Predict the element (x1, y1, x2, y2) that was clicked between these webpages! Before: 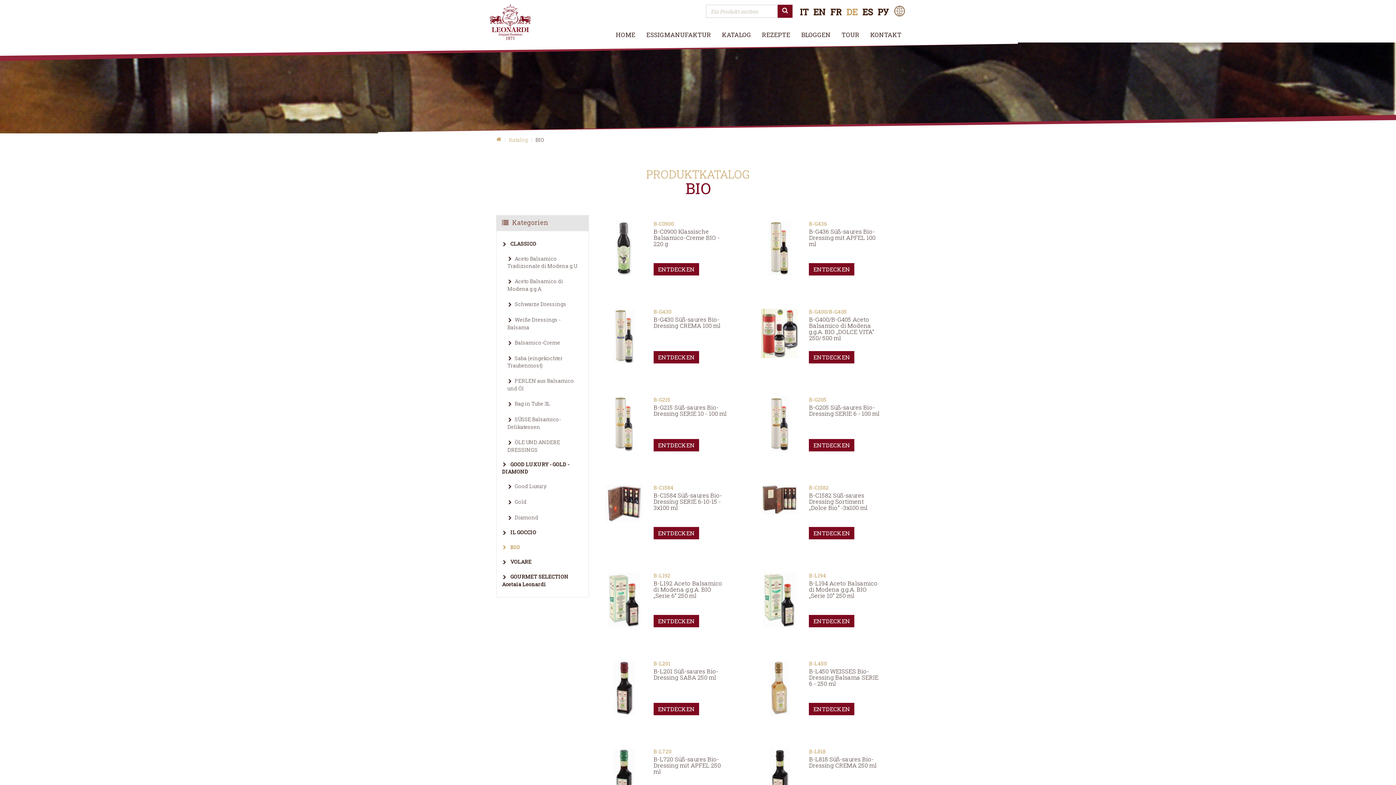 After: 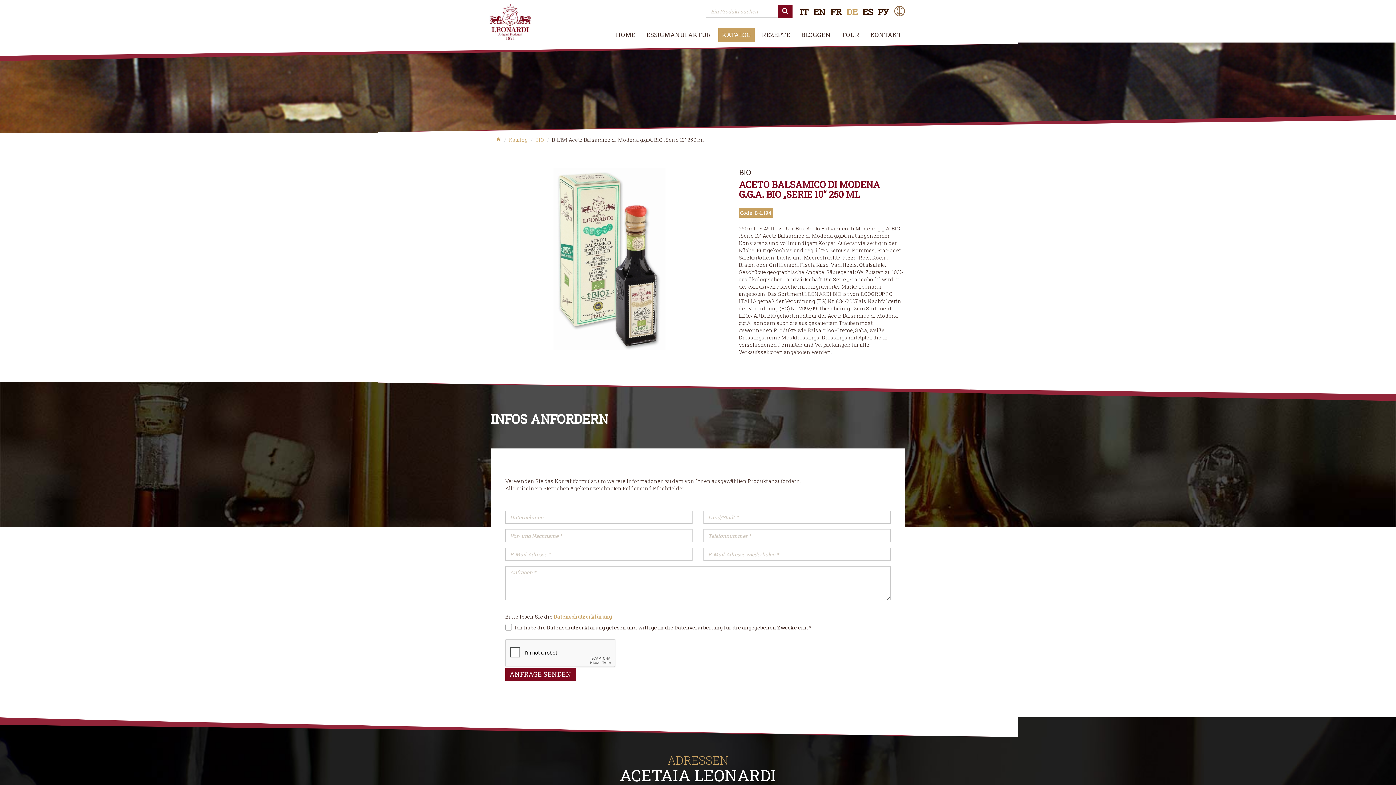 Action: bbox: (755, 567, 900, 633) label: B-L194
B-L194 Aceto Balsamico di Modena g.g.A. BIO „Serie 10“ 250 ml
ENTDECKEN